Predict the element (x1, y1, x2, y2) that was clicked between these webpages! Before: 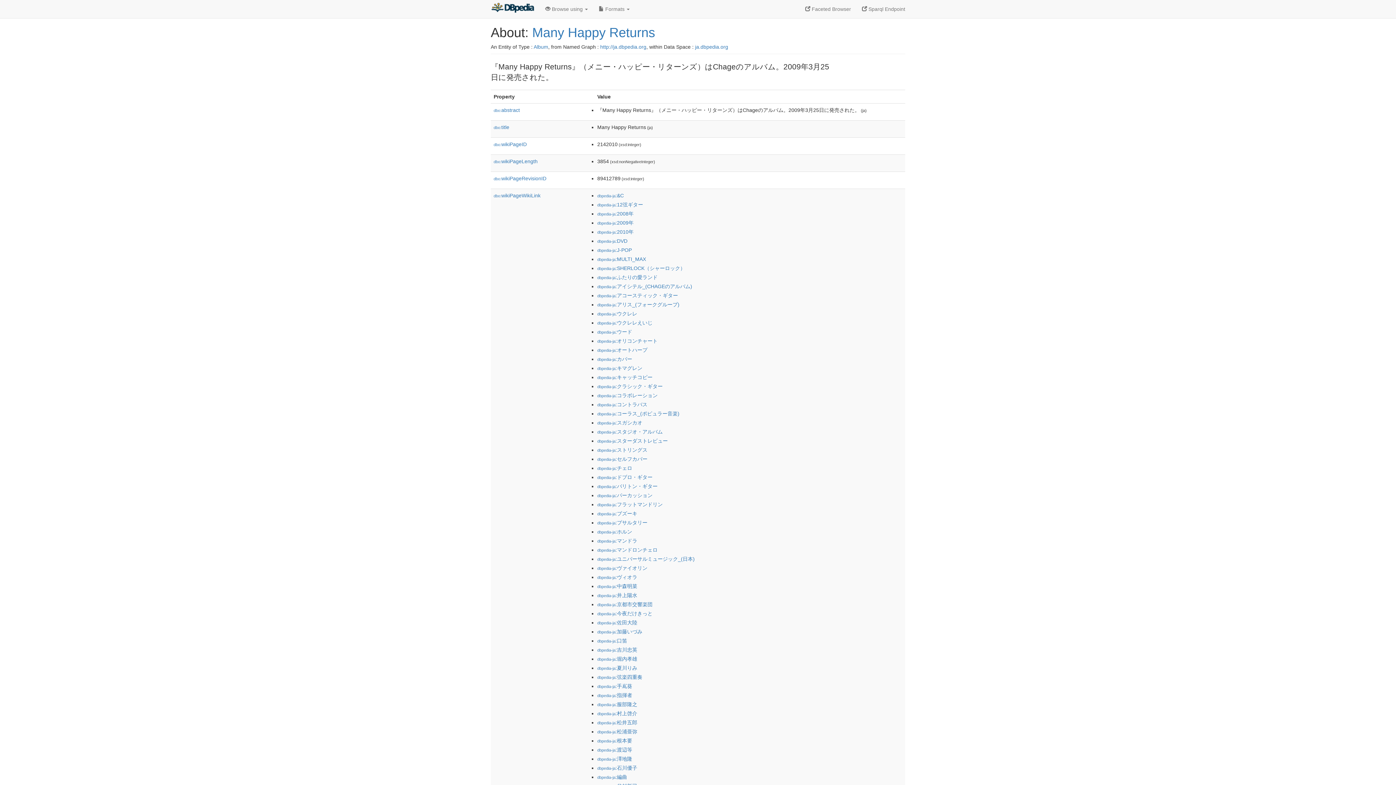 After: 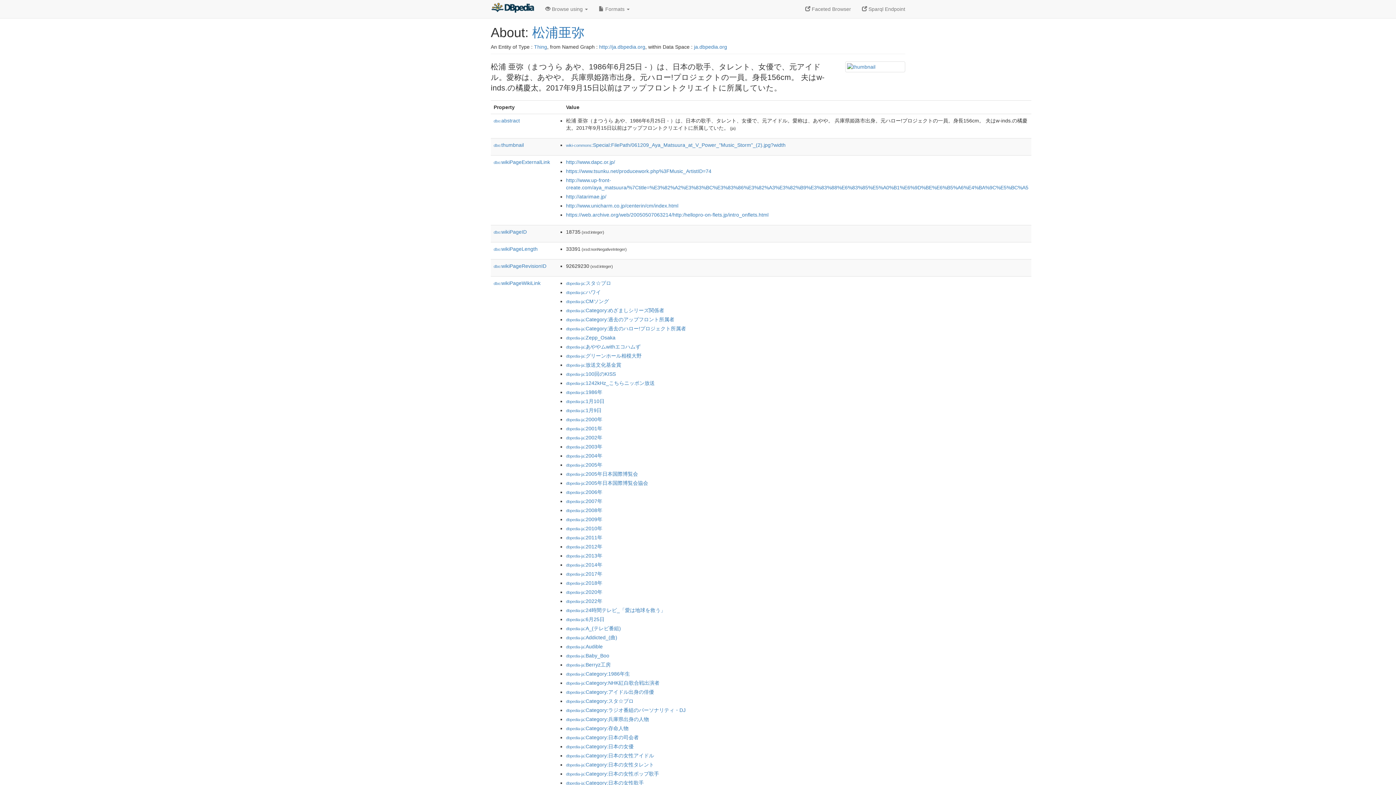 Action: bbox: (597, 729, 637, 734) label: dbpedia-ja:松浦亜弥